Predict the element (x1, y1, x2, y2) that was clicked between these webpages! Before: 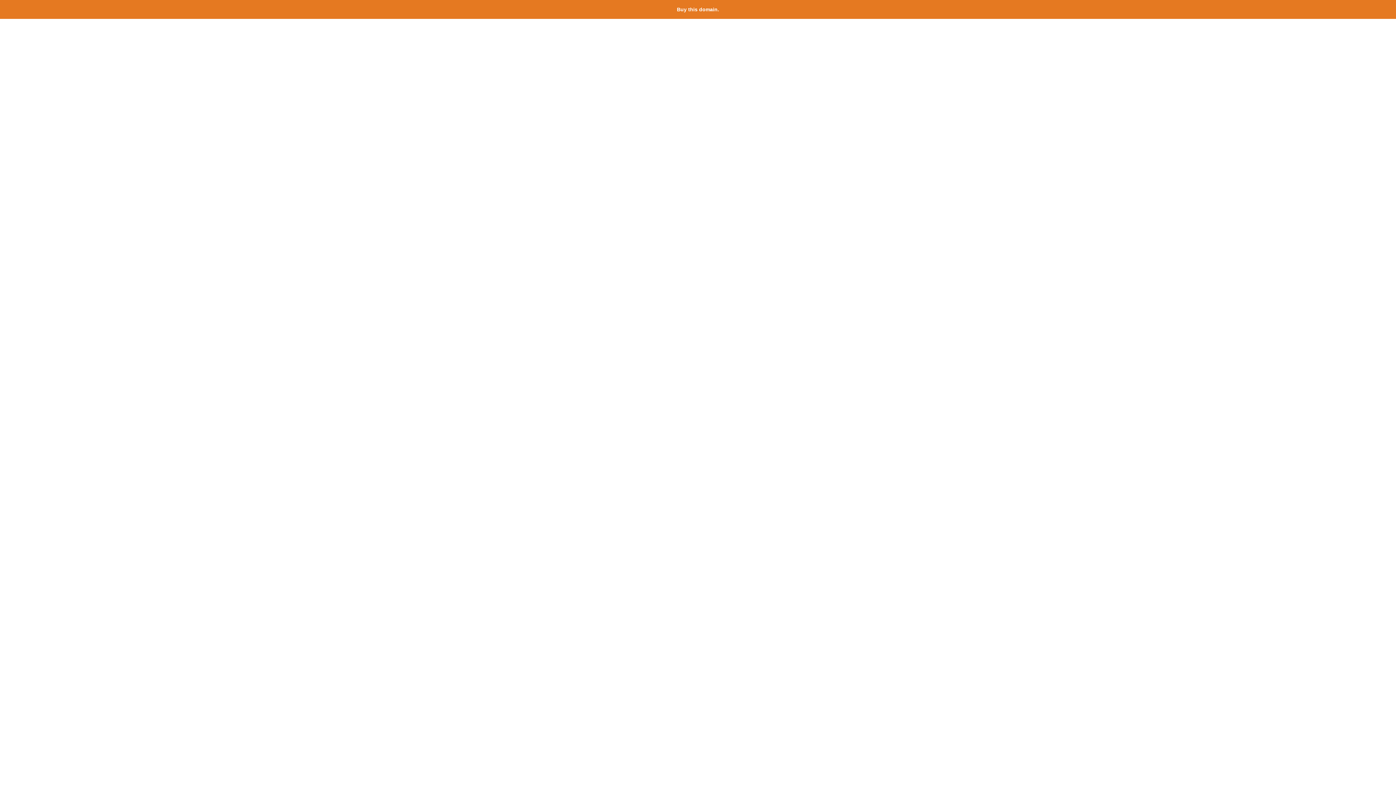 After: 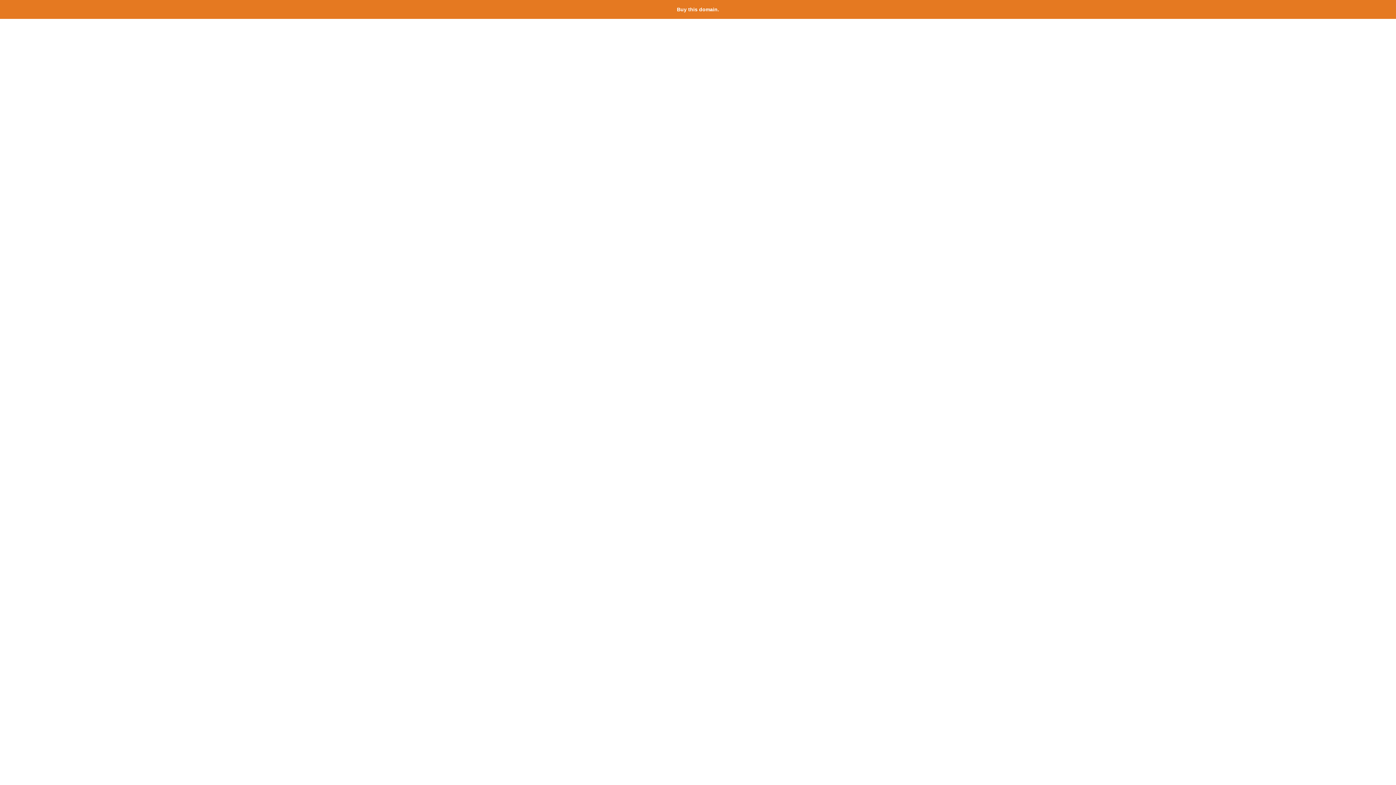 Action: label: Buy this domain. bbox: (677, 6, 719, 12)